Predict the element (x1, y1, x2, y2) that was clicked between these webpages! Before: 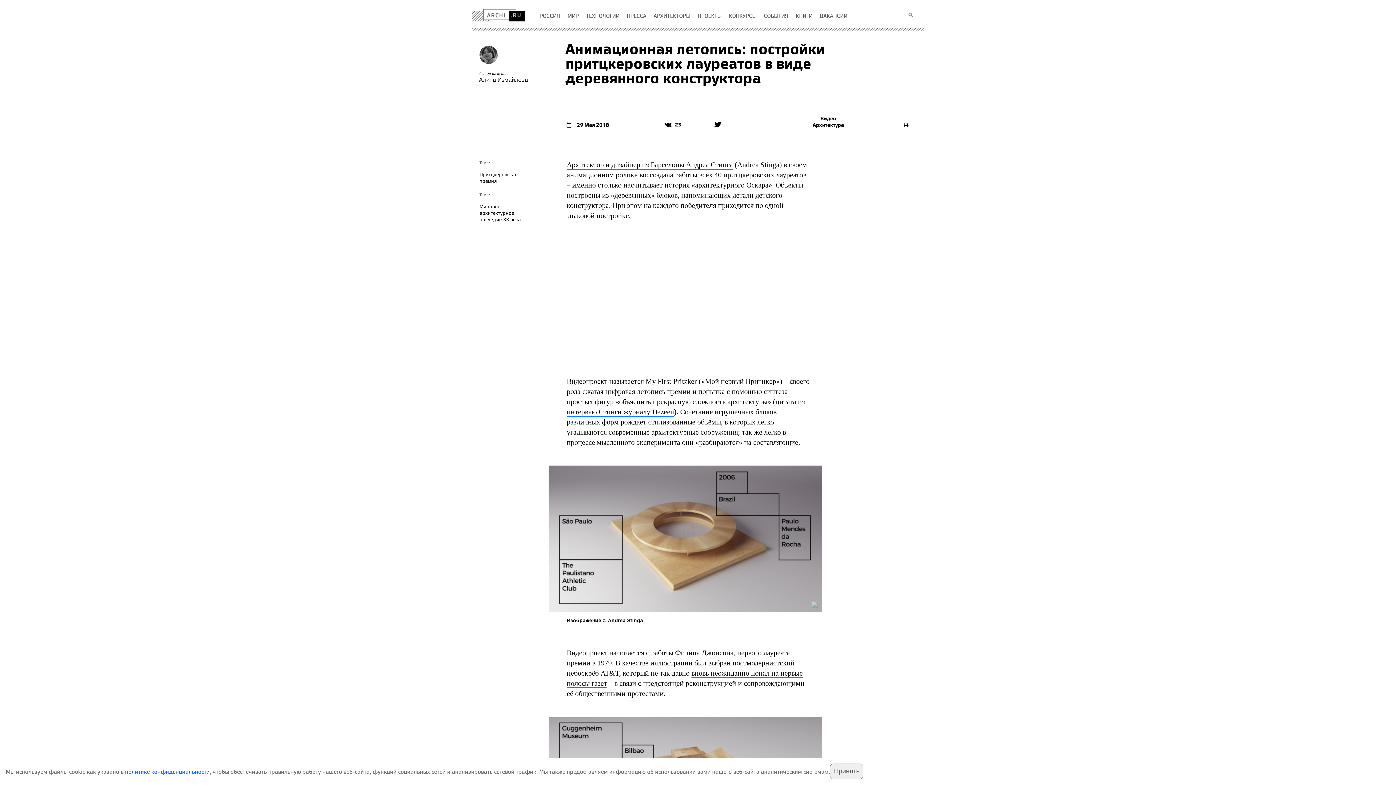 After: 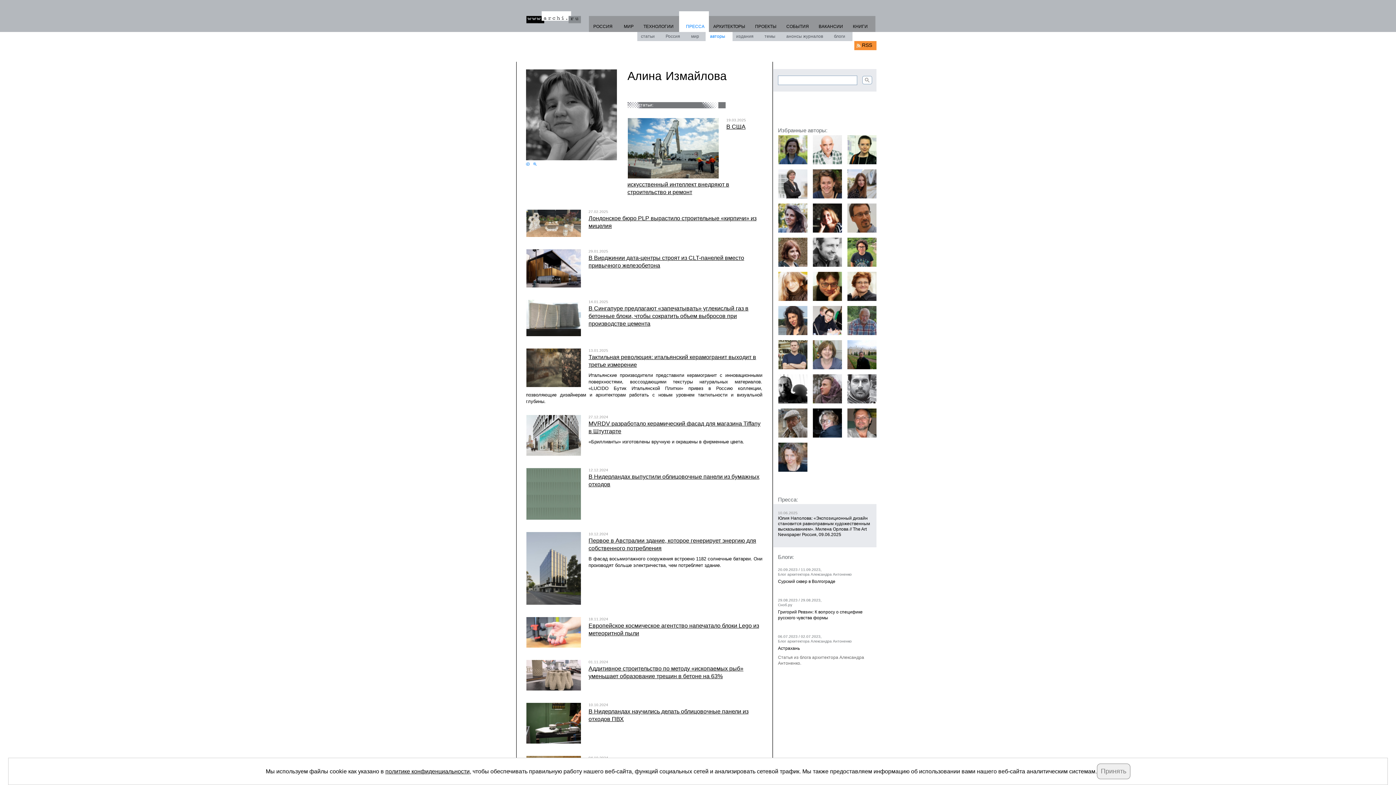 Action: label: Алина Измайлова bbox: (479, 76, 528, 82)